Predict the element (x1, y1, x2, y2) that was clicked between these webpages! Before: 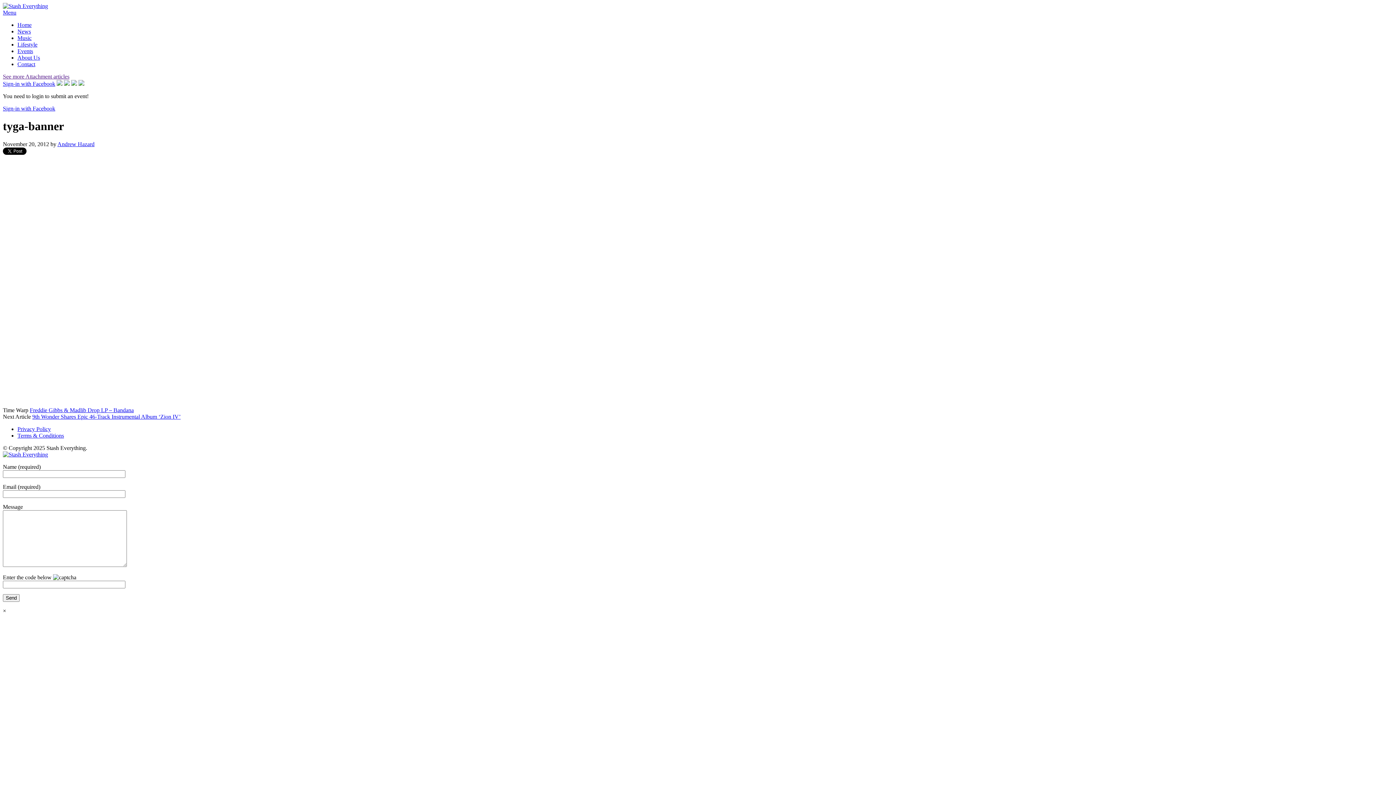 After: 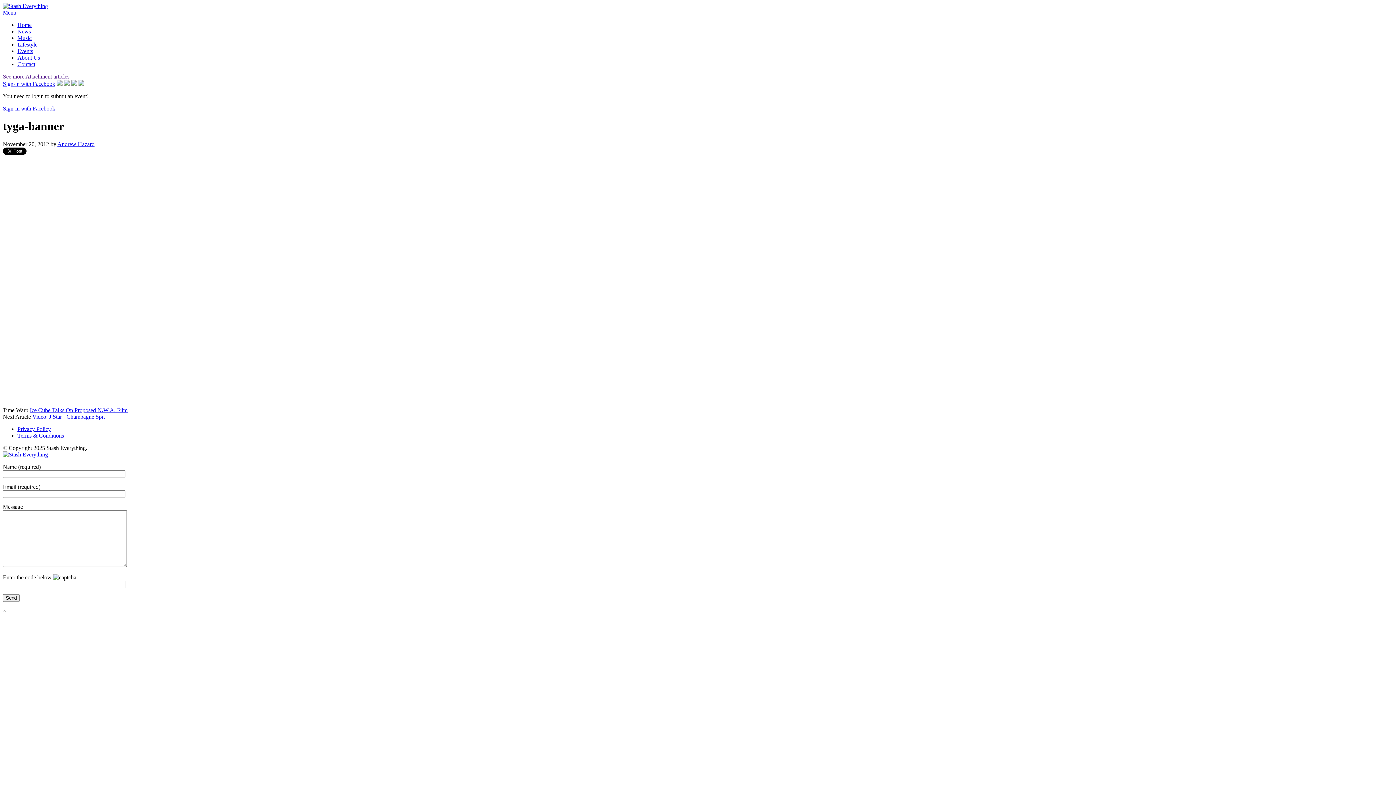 Action: label: See more Attachment articles bbox: (2, 73, 69, 79)